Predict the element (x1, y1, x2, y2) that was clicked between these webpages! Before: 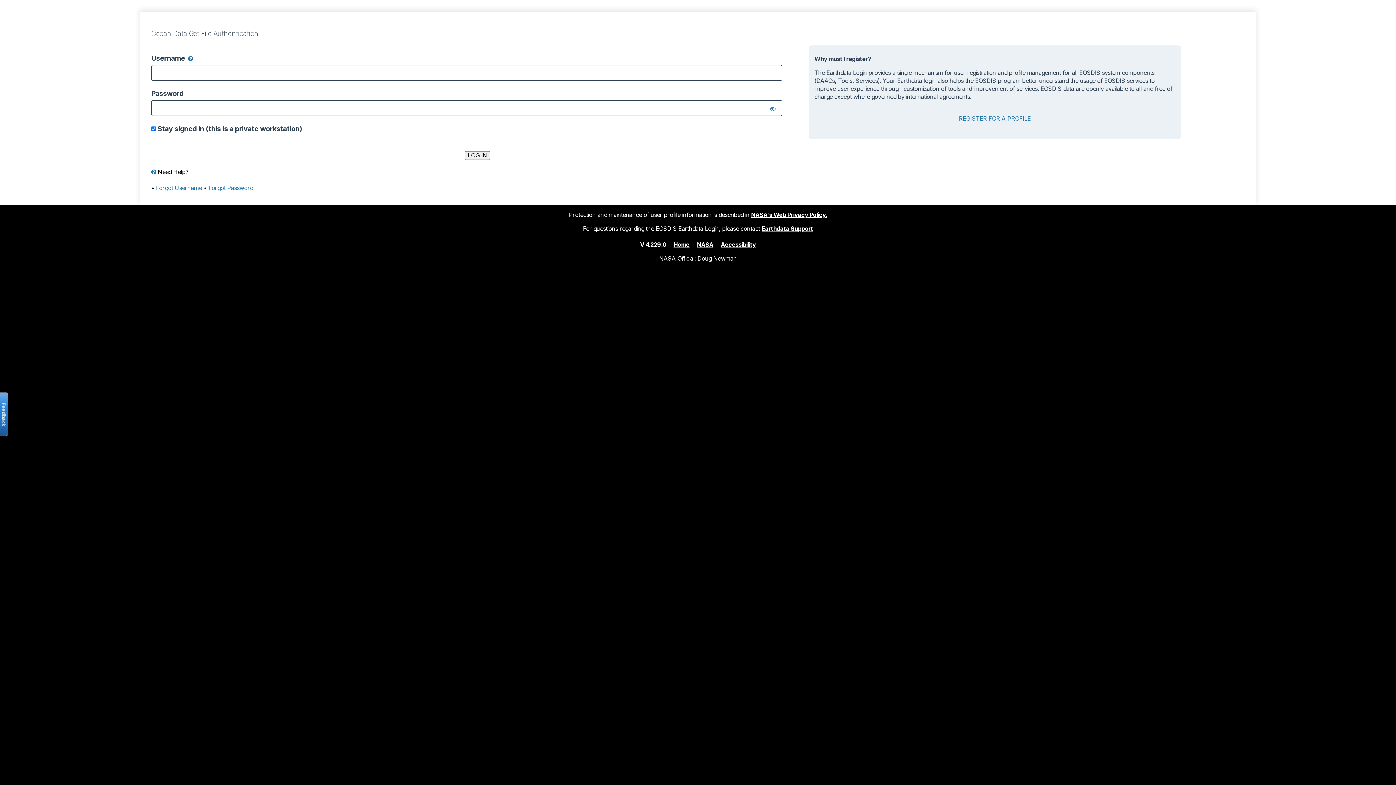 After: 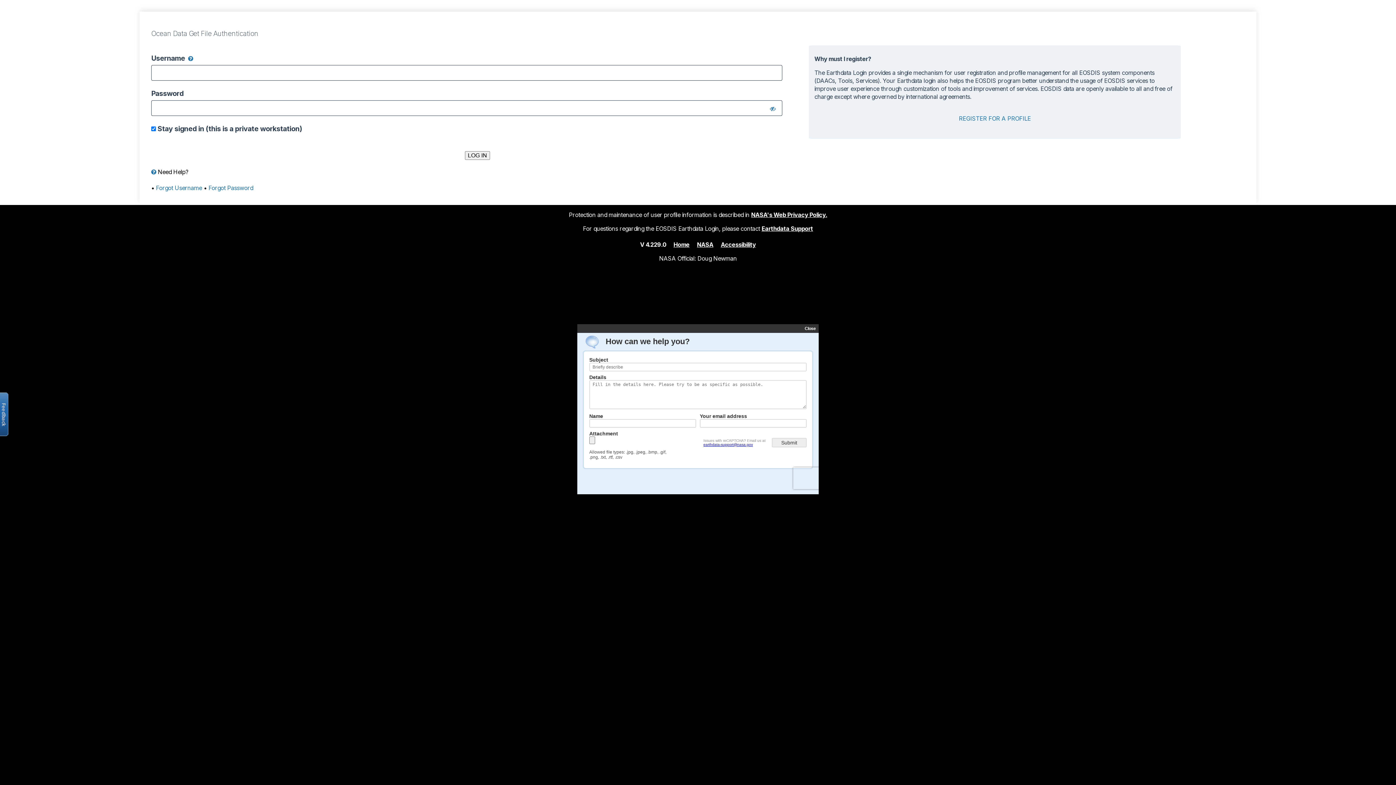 Action: label: Open the feedback form bbox: (-2, 392, 8, 436)